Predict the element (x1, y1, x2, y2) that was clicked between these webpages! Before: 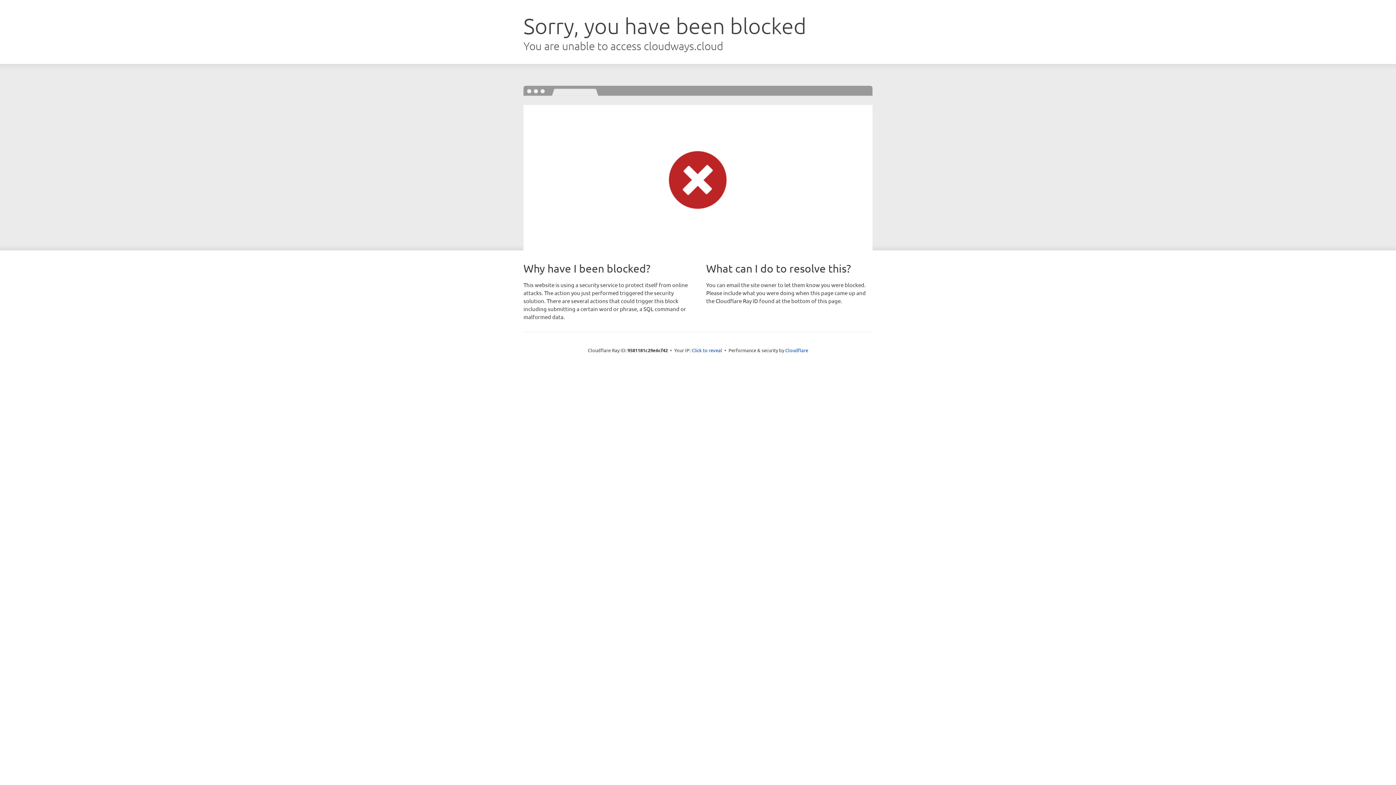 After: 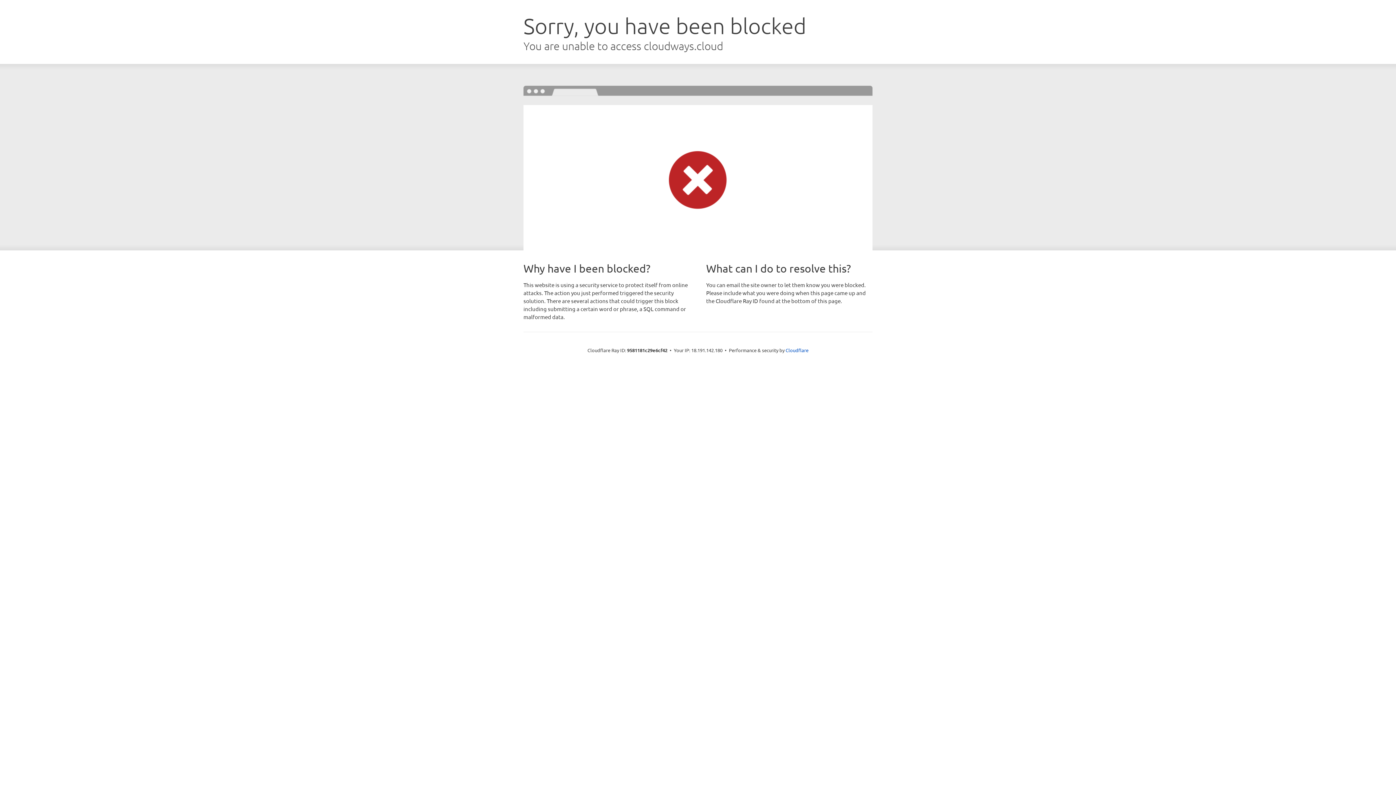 Action: bbox: (691, 346, 722, 353) label: Click to reveal